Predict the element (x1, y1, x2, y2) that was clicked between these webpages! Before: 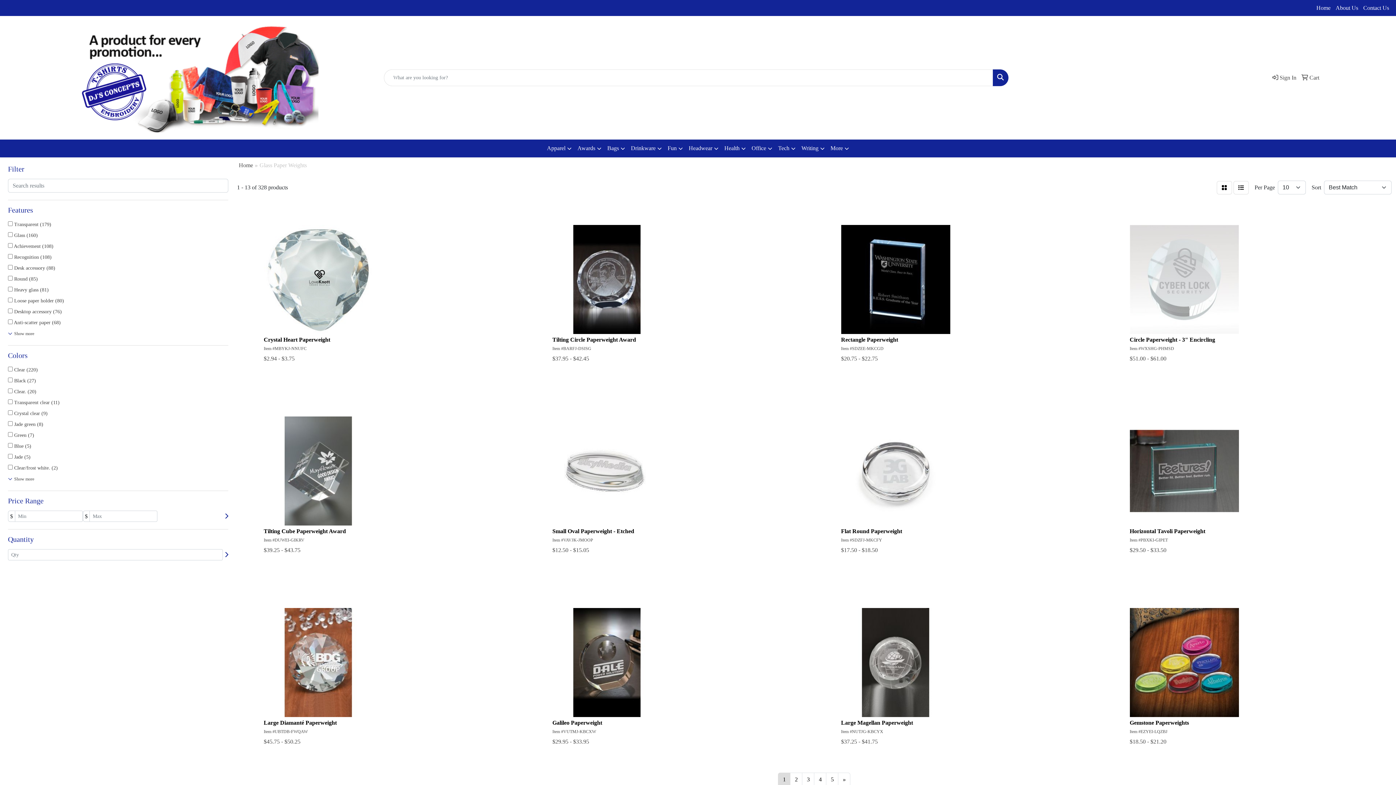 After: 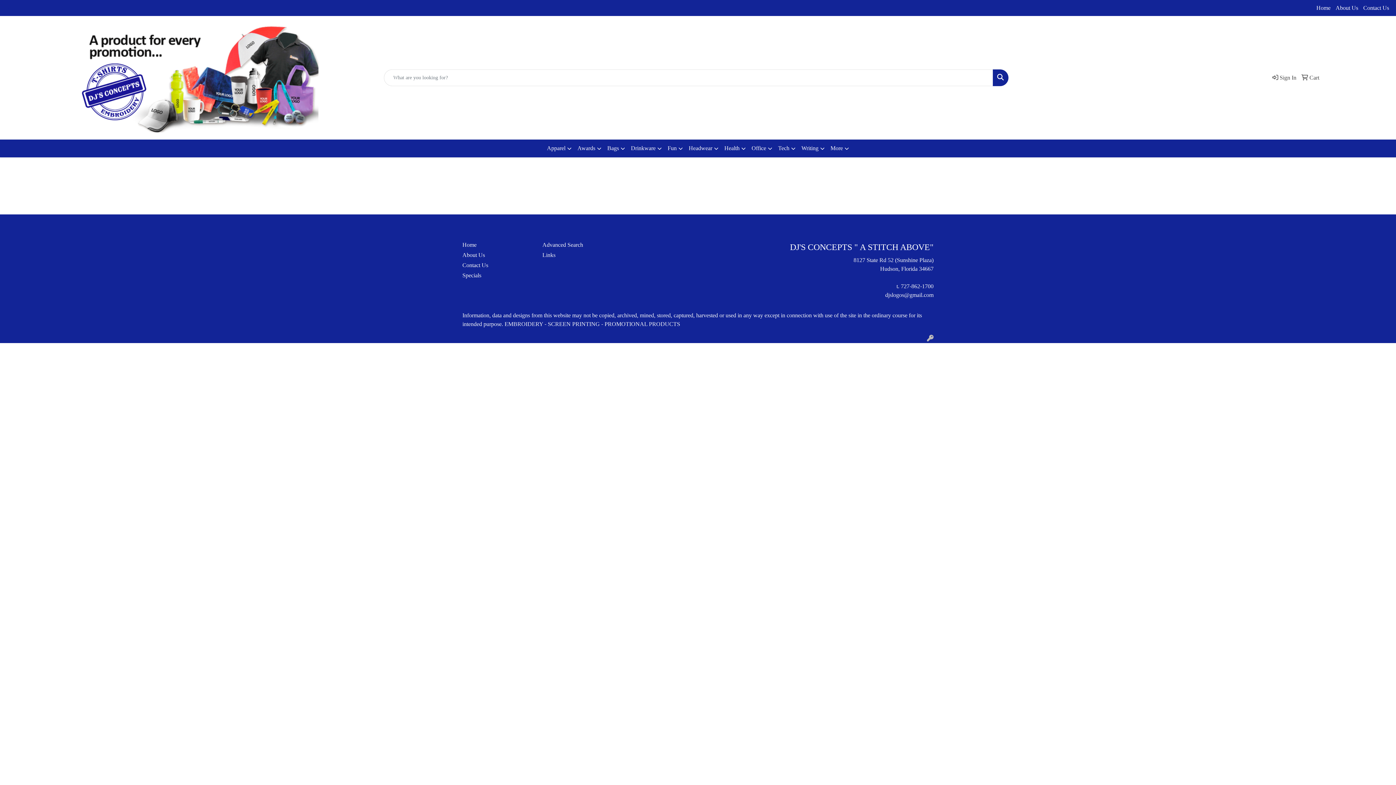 Action: bbox: (1270, 69, 1299, 85) label:  Sign In